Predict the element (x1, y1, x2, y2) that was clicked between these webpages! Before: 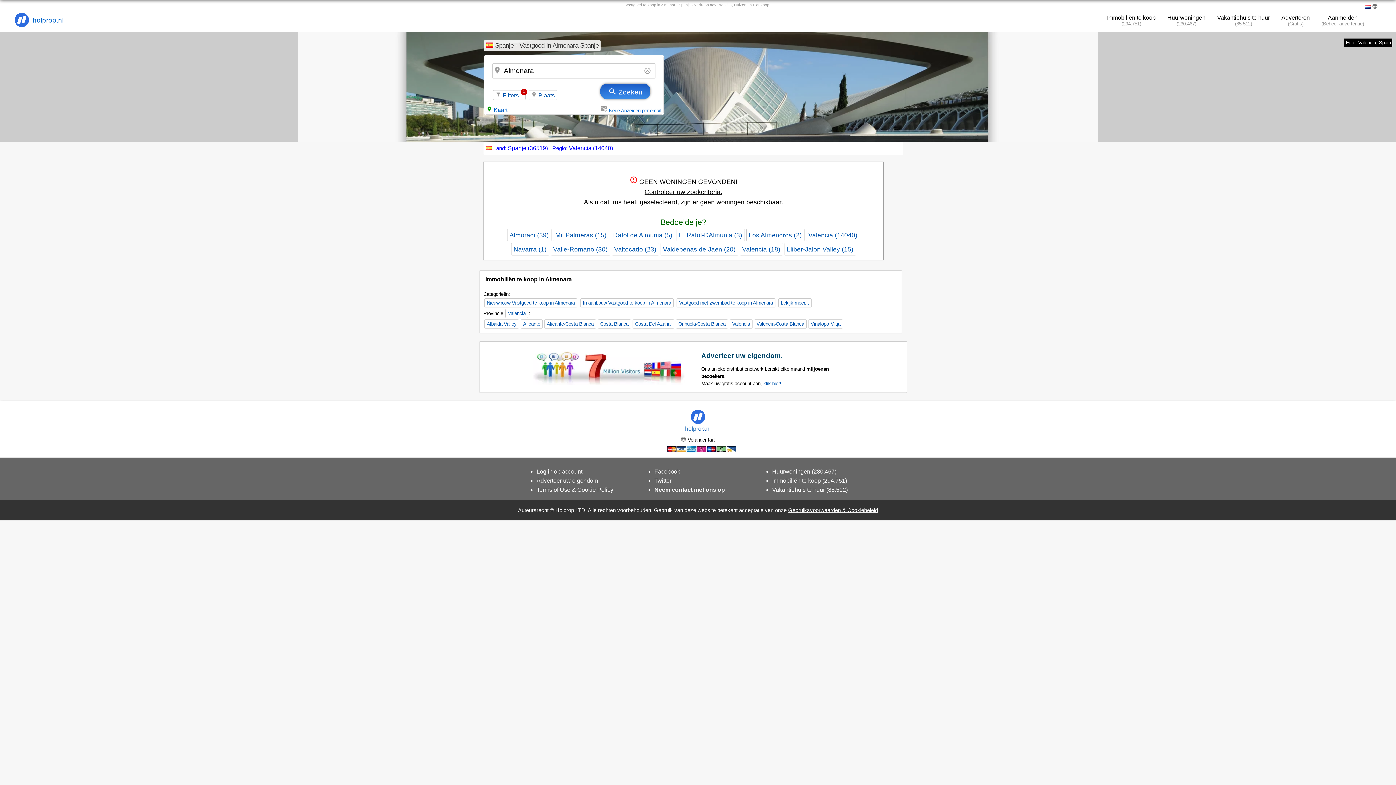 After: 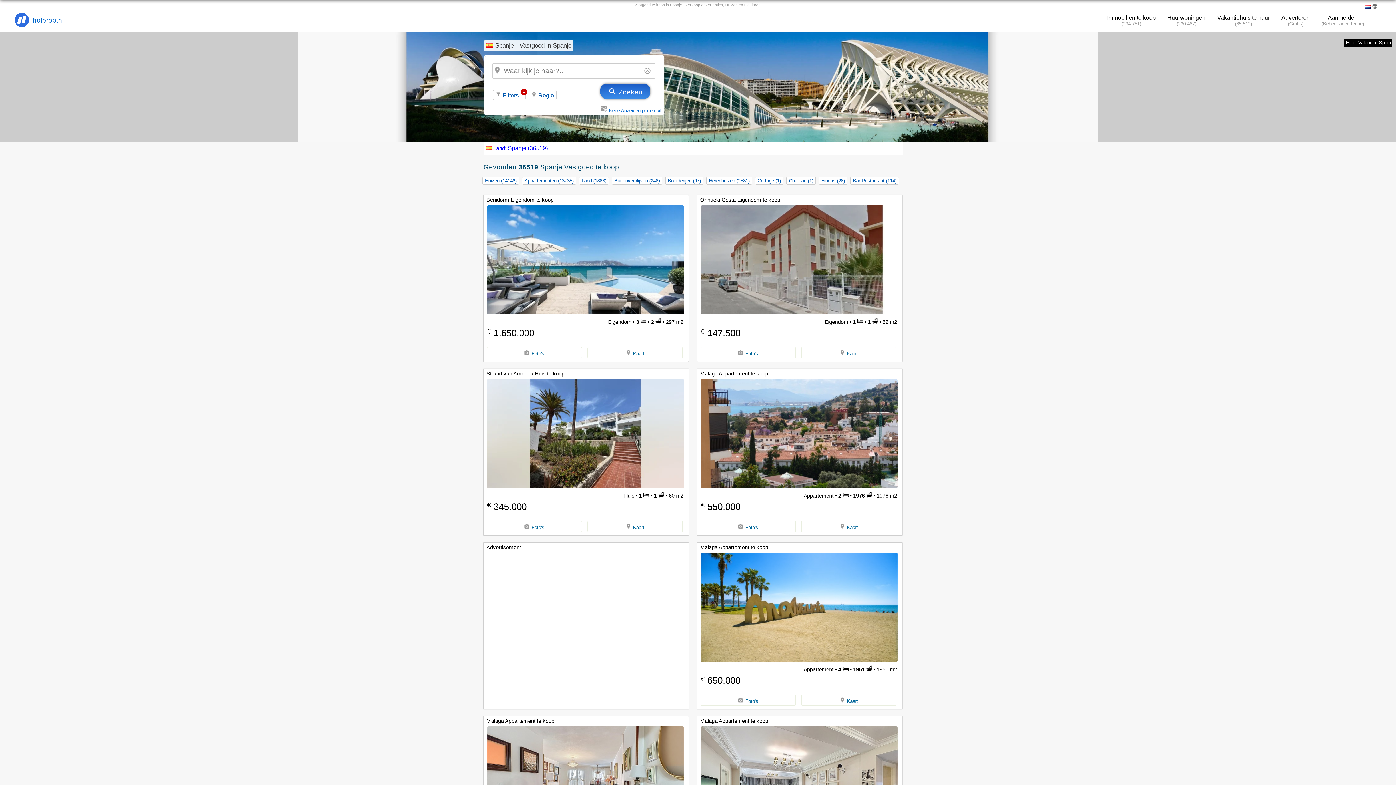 Action: label: Land: Spanje (36519) bbox: (493, 145, 548, 151)